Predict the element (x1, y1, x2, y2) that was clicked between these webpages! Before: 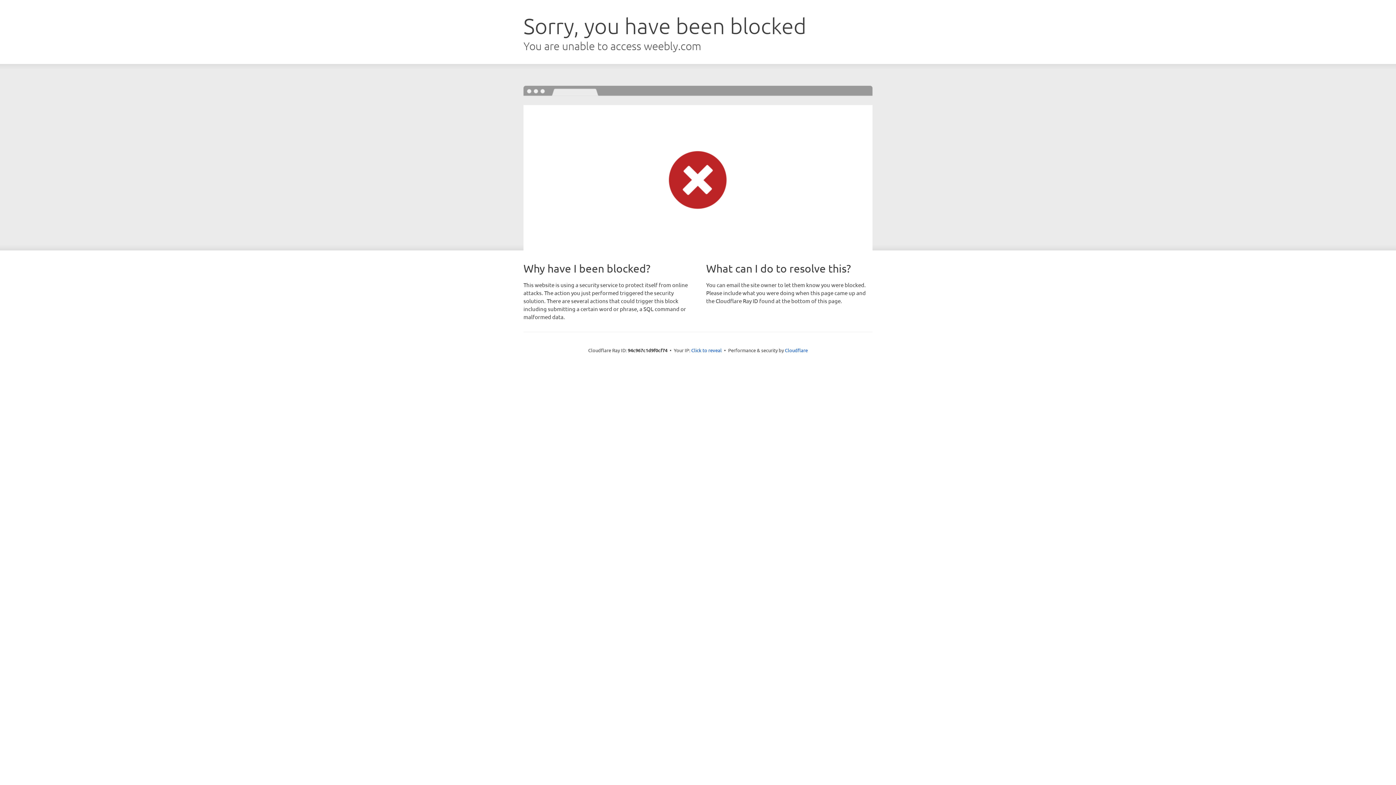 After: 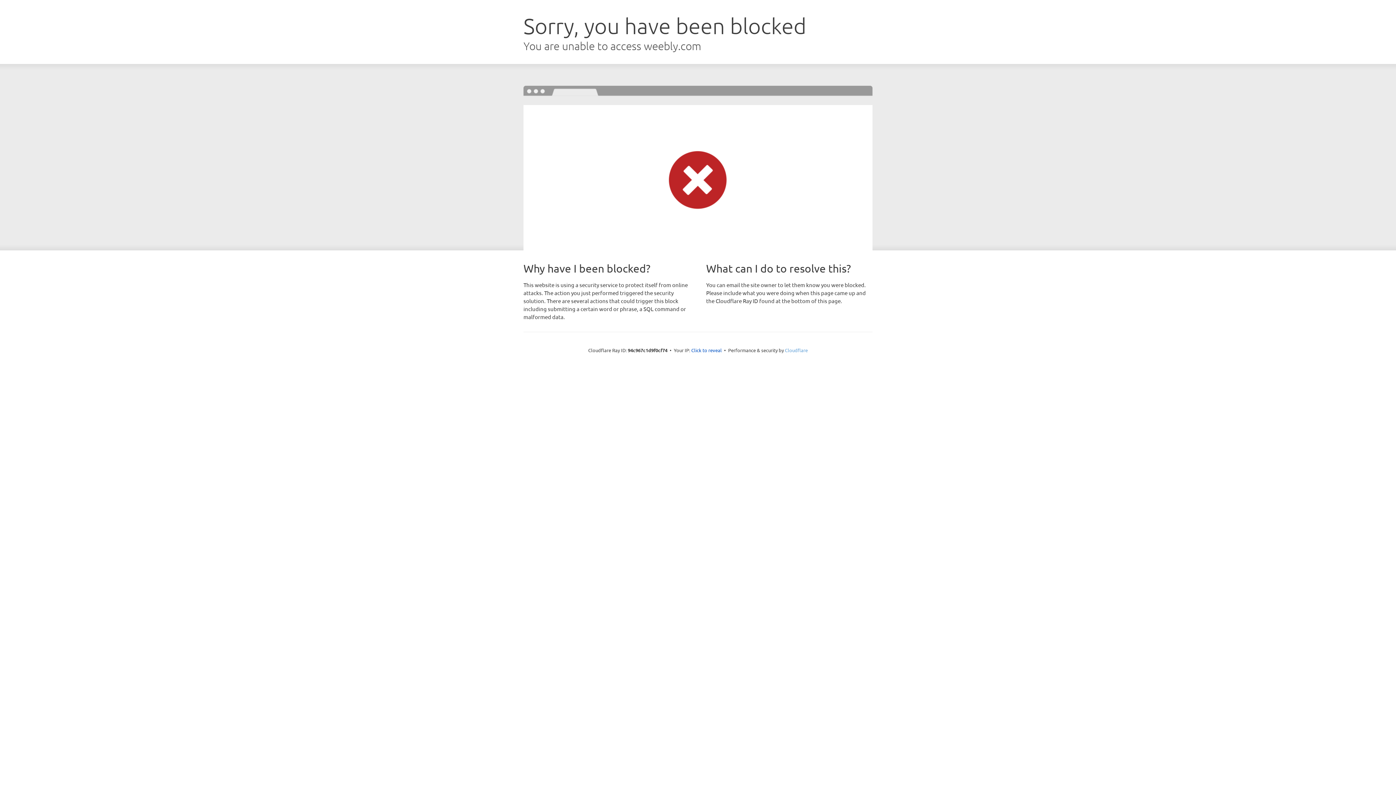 Action: bbox: (785, 347, 808, 353) label: Cloudflare